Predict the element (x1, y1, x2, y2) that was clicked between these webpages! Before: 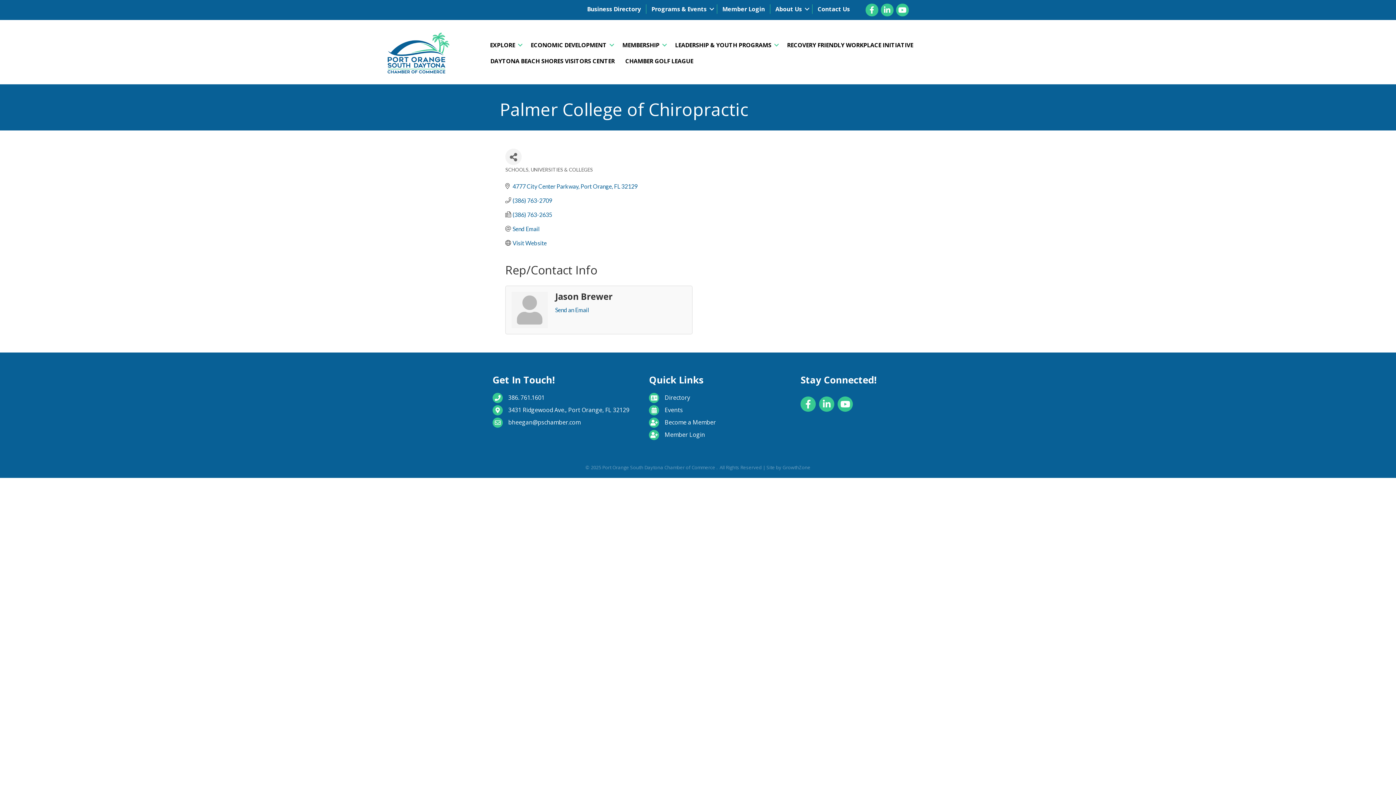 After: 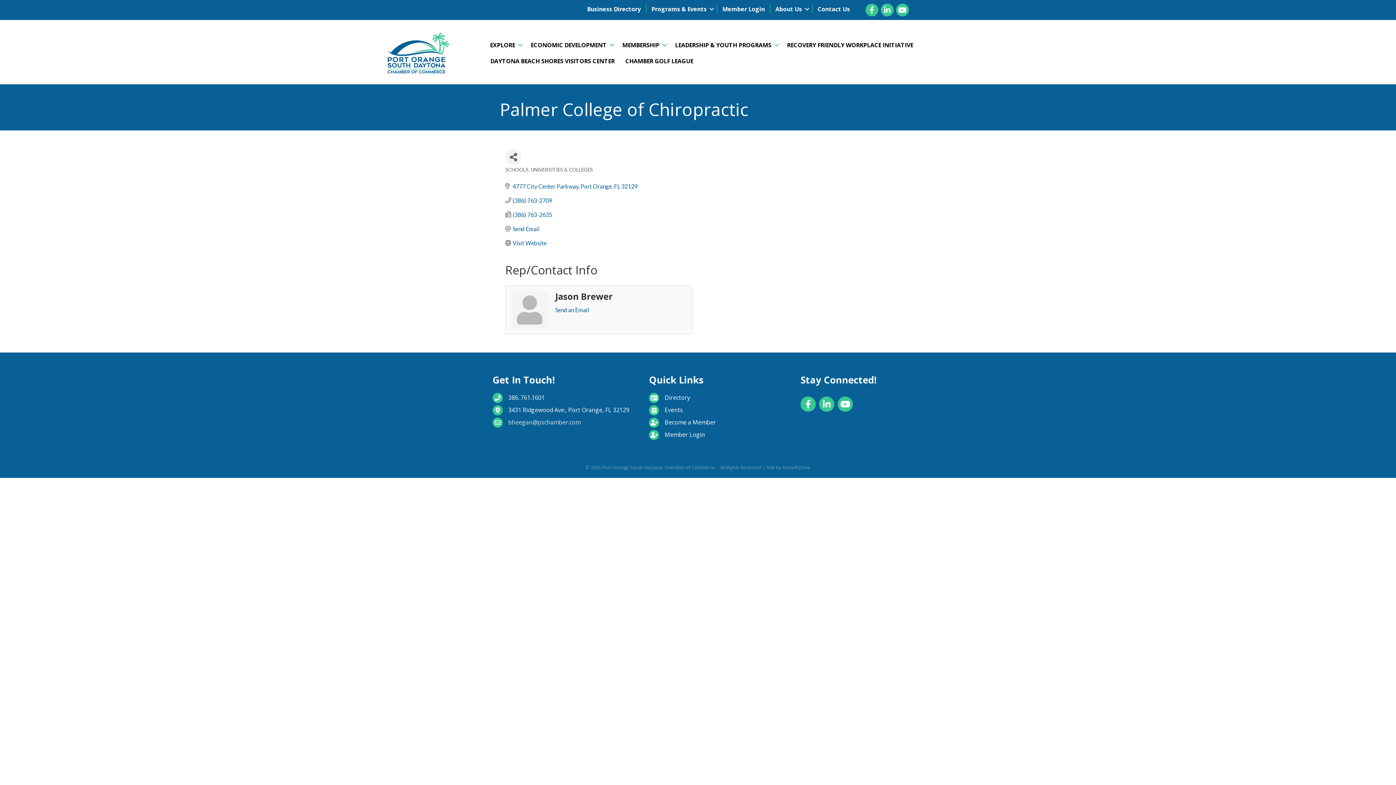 Action: label: bheegan@pschamber.com bbox: (508, 418, 580, 426)